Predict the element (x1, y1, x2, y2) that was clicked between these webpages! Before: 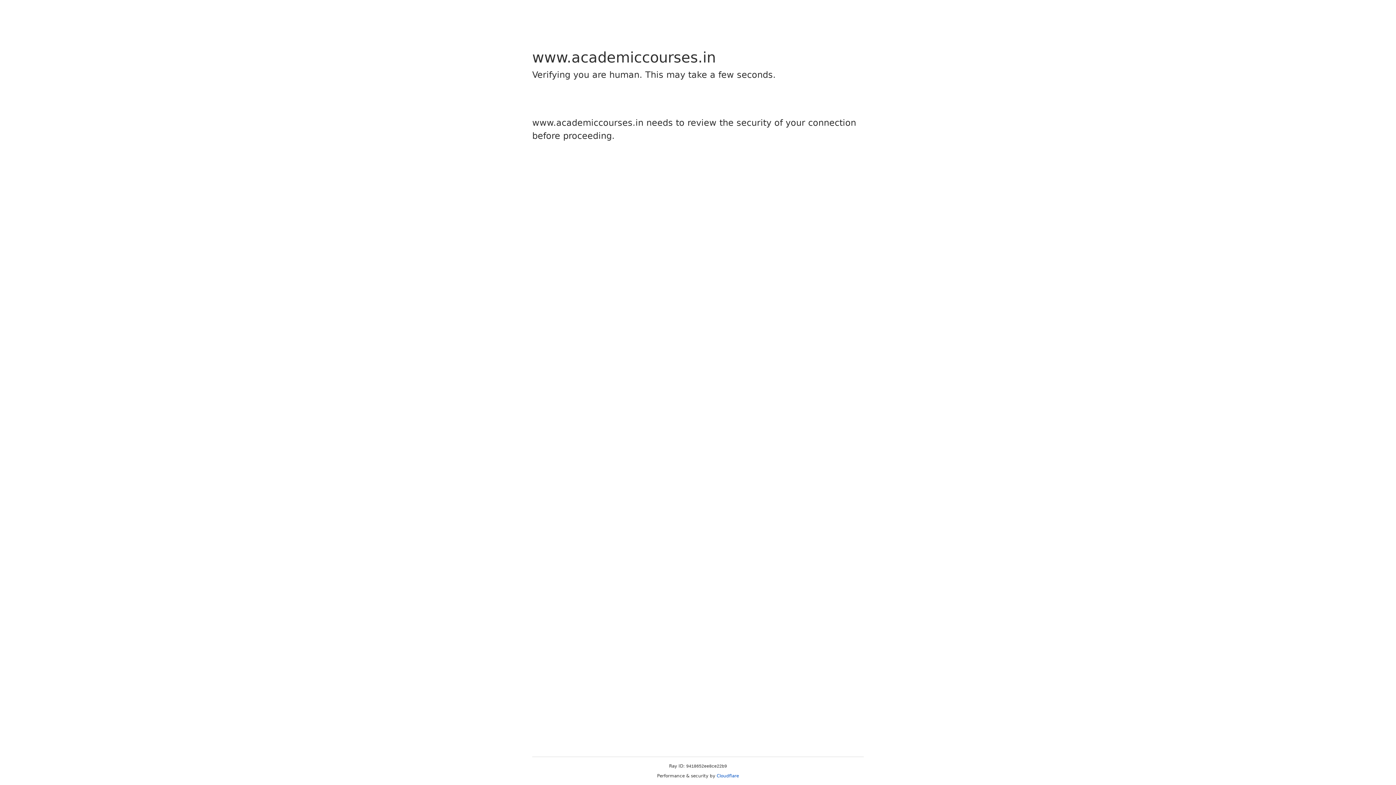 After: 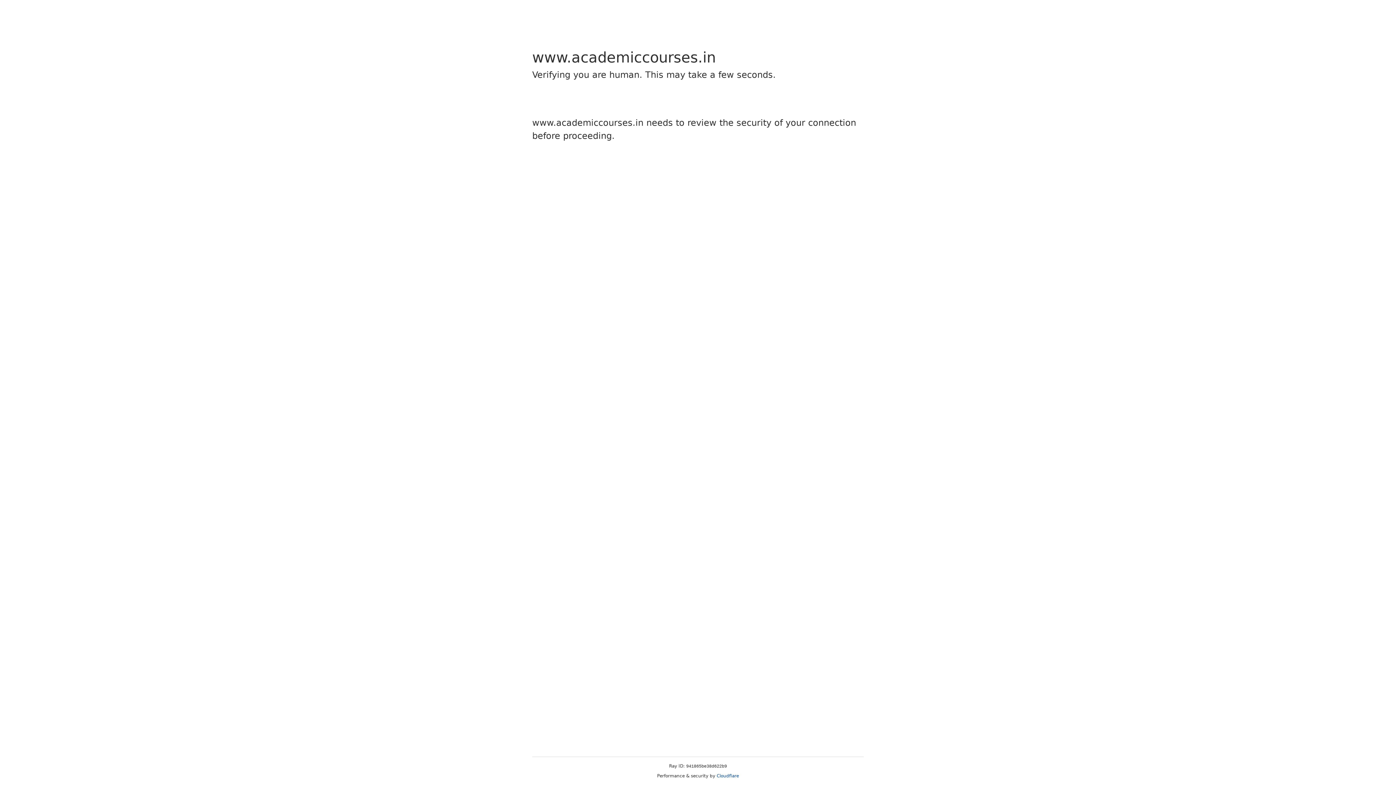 Action: bbox: (716, 773, 739, 778) label: Cloudflare